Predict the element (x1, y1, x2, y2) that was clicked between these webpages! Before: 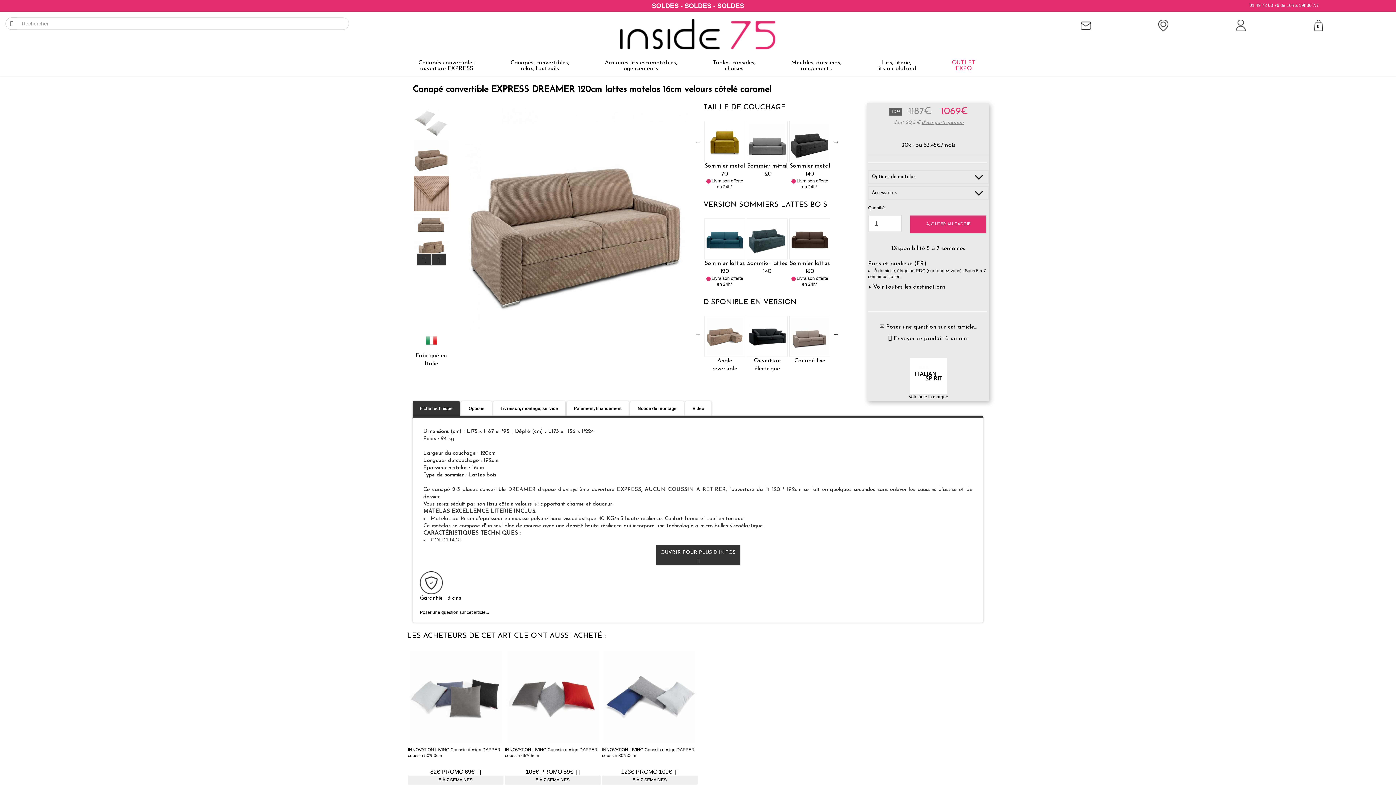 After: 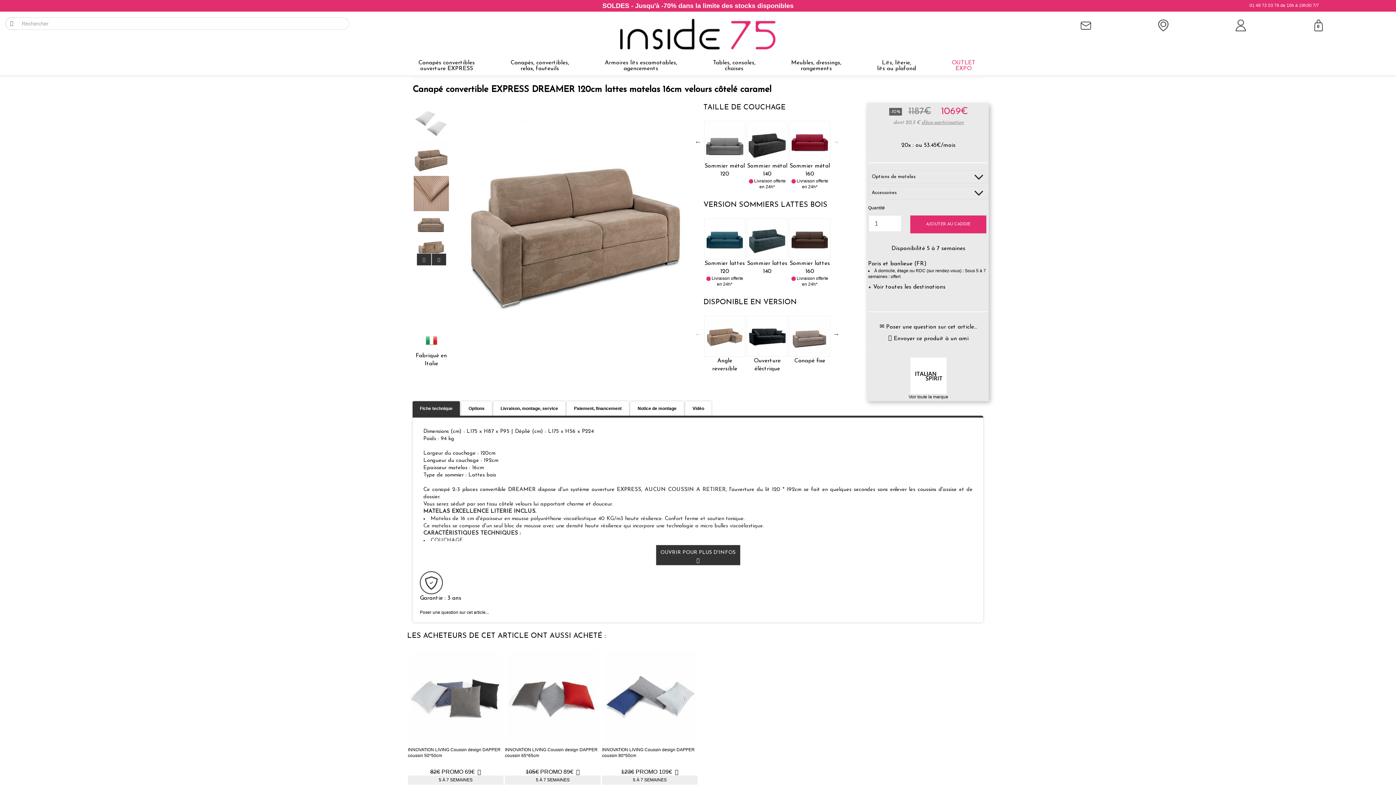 Action: label: Next bbox: (832, 134, 847, 148)